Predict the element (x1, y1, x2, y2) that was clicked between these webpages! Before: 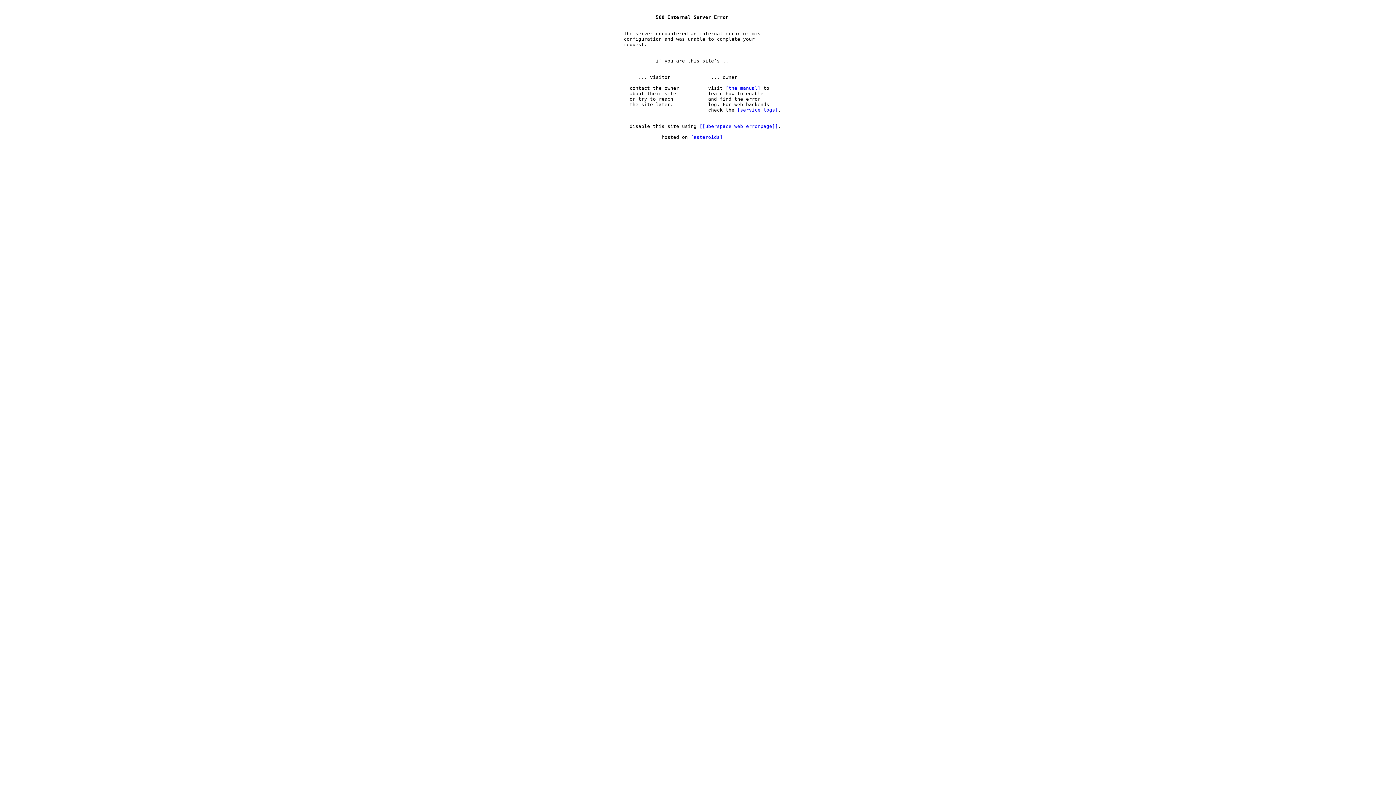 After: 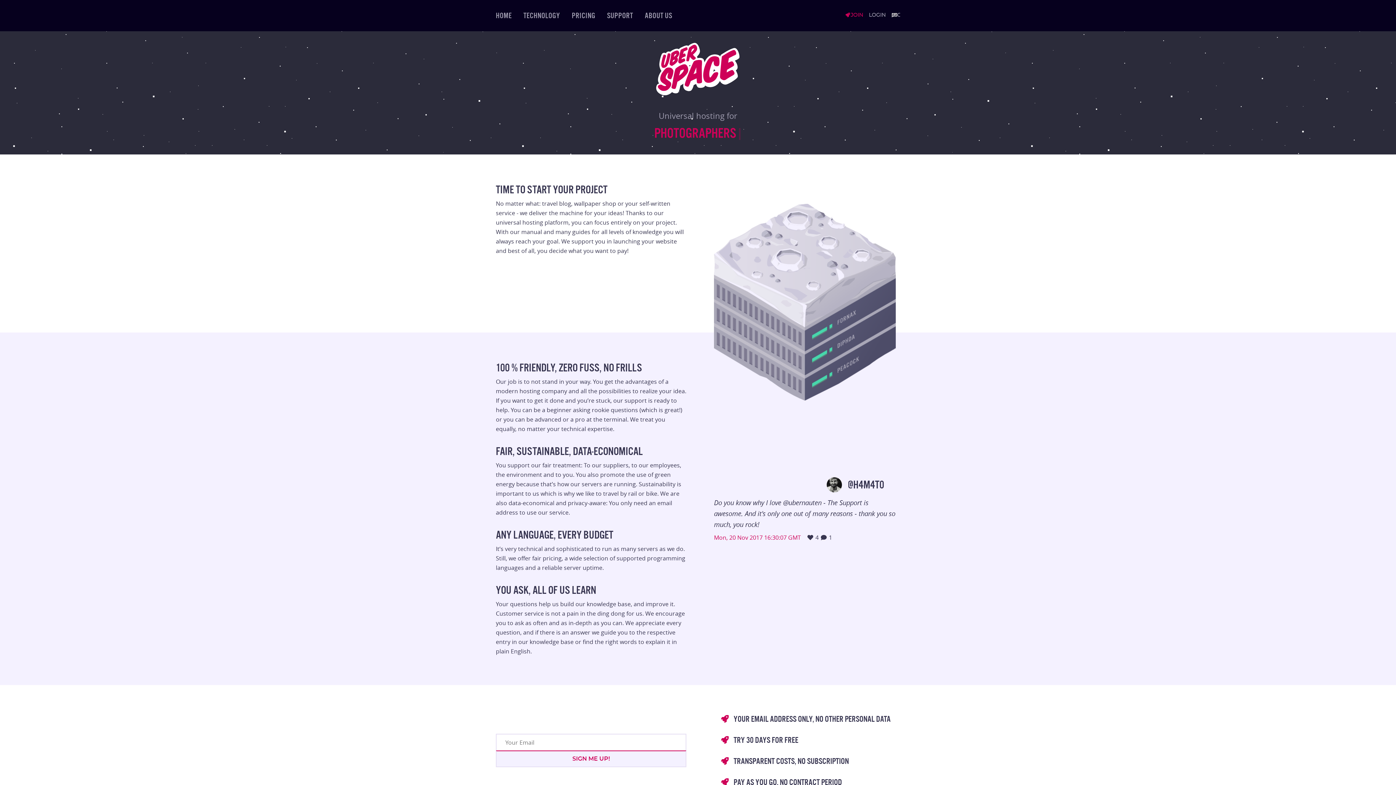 Action: label: asteroids bbox: (690, 134, 722, 140)